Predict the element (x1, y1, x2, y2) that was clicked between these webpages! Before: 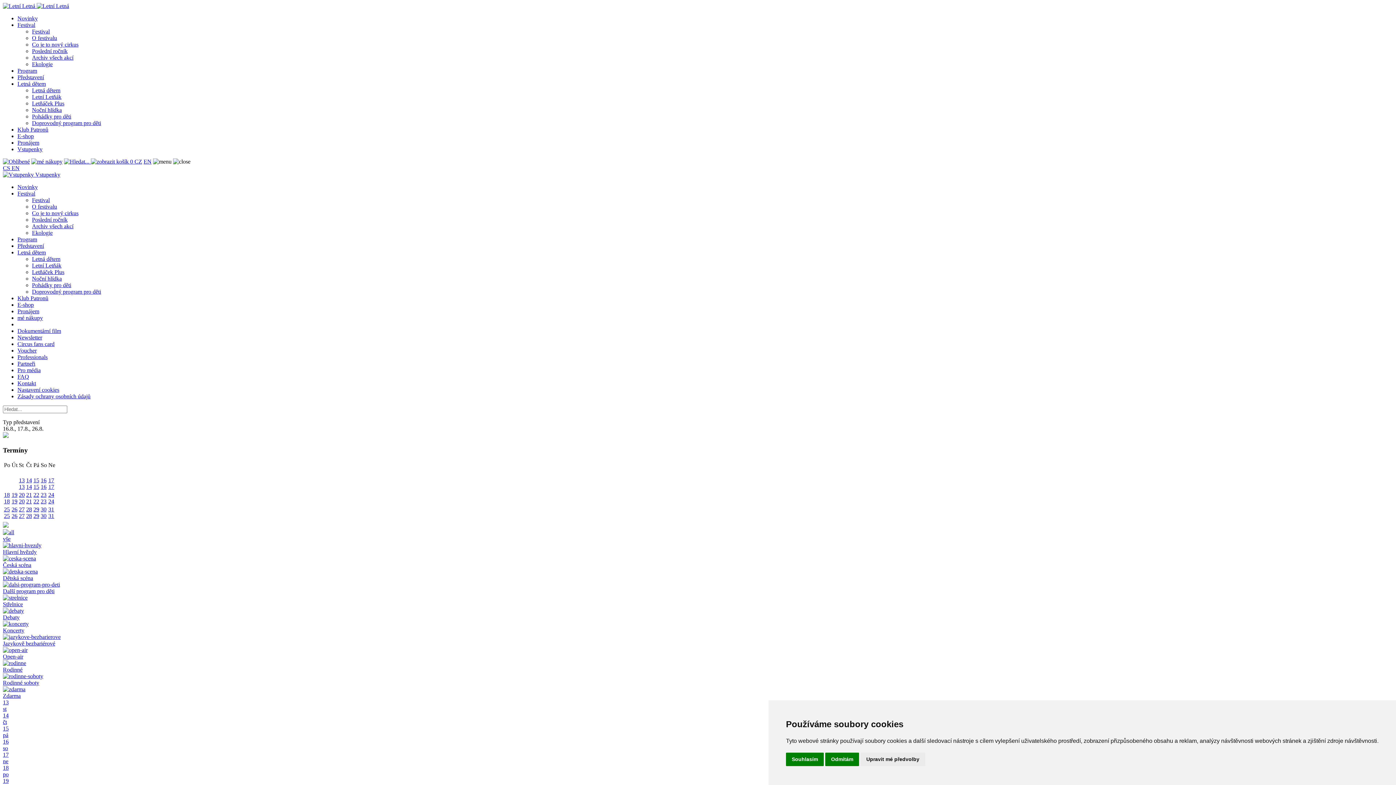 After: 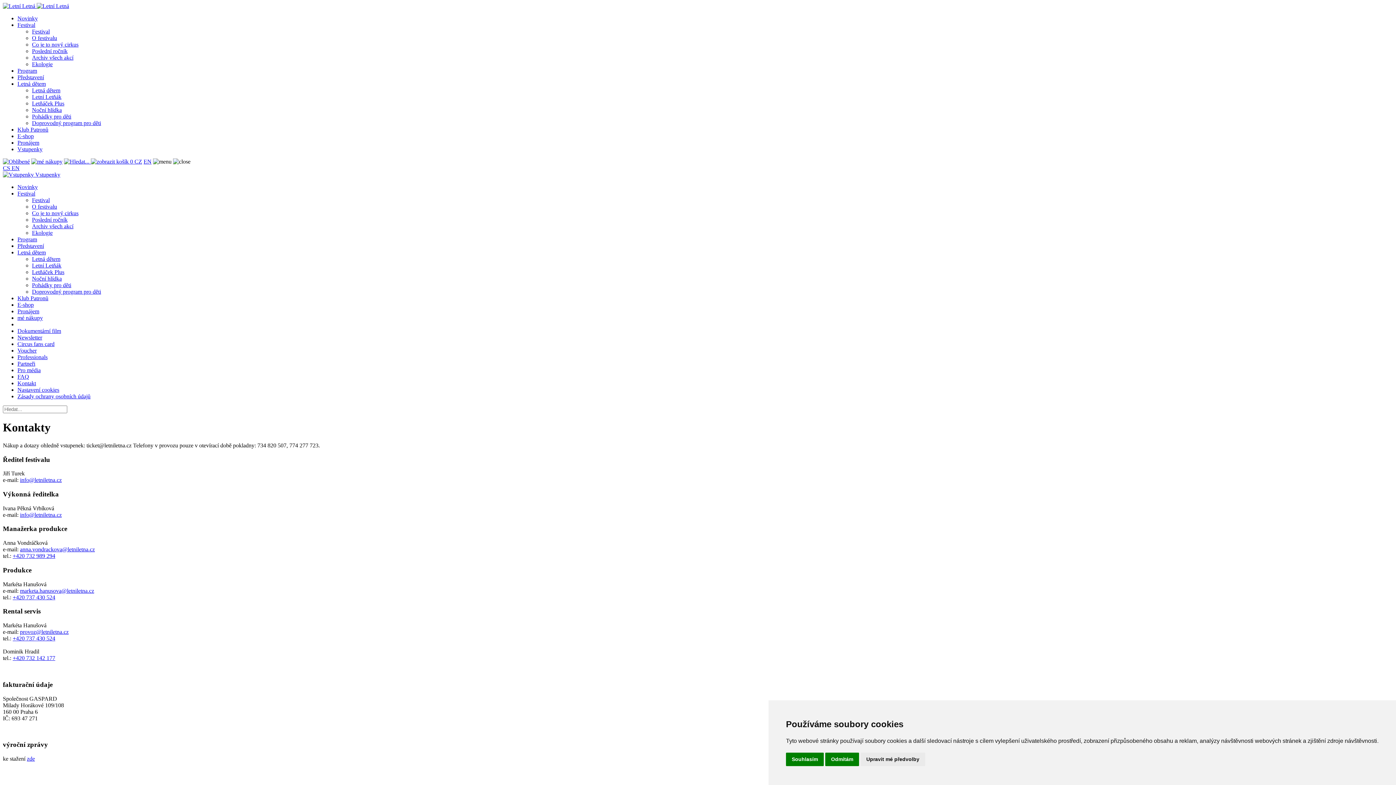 Action: label: Kontakt bbox: (17, 380, 36, 386)